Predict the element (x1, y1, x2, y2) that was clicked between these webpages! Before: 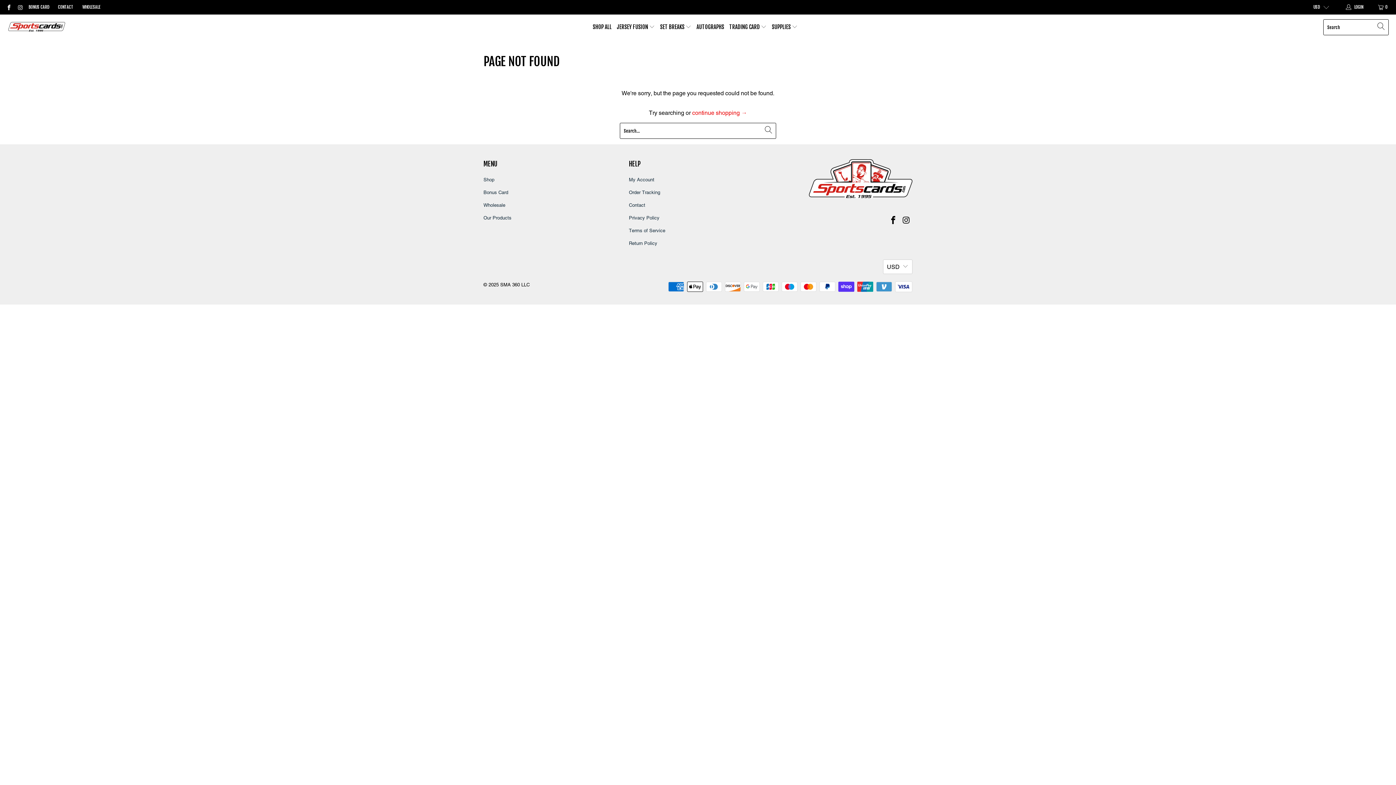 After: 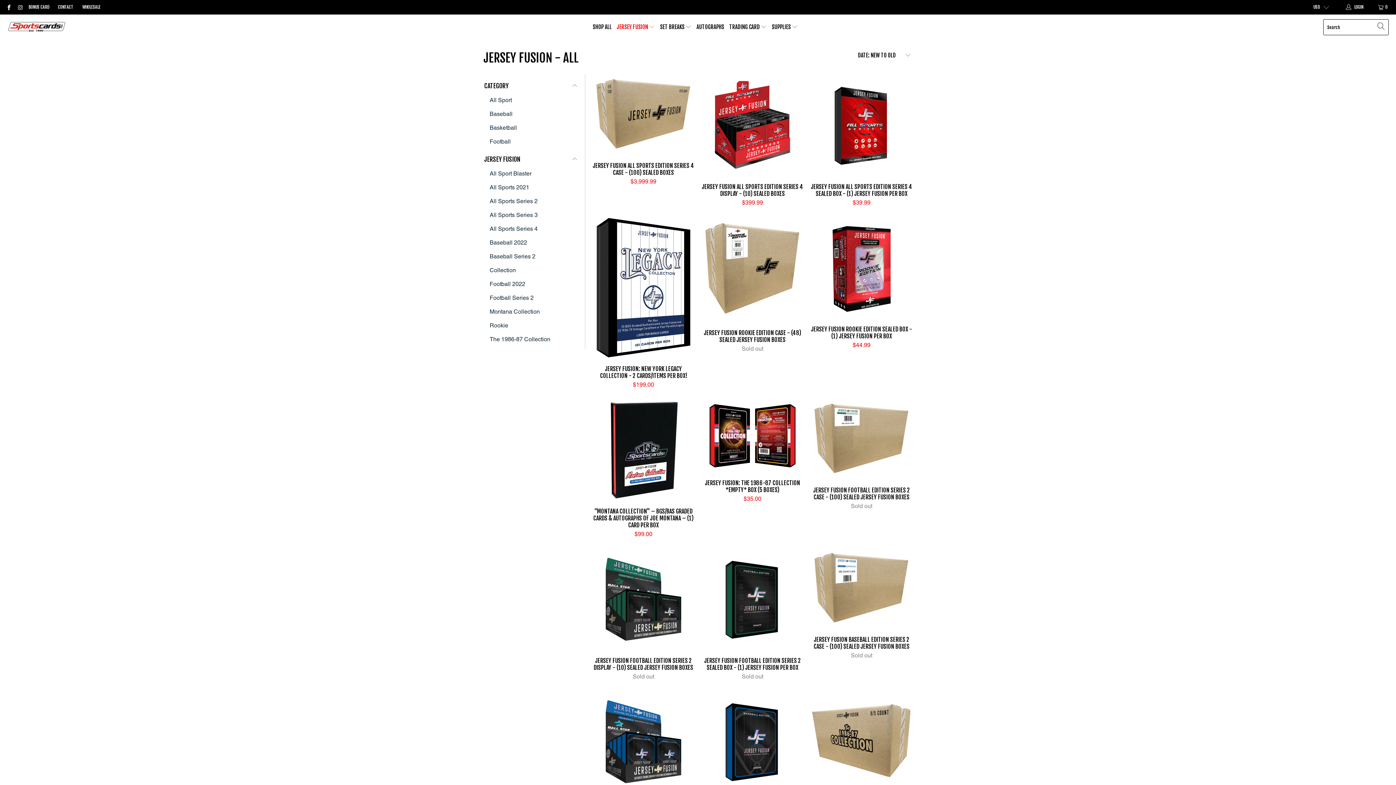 Action: label: JERSEY FUSION  bbox: (616, 18, 655, 36)